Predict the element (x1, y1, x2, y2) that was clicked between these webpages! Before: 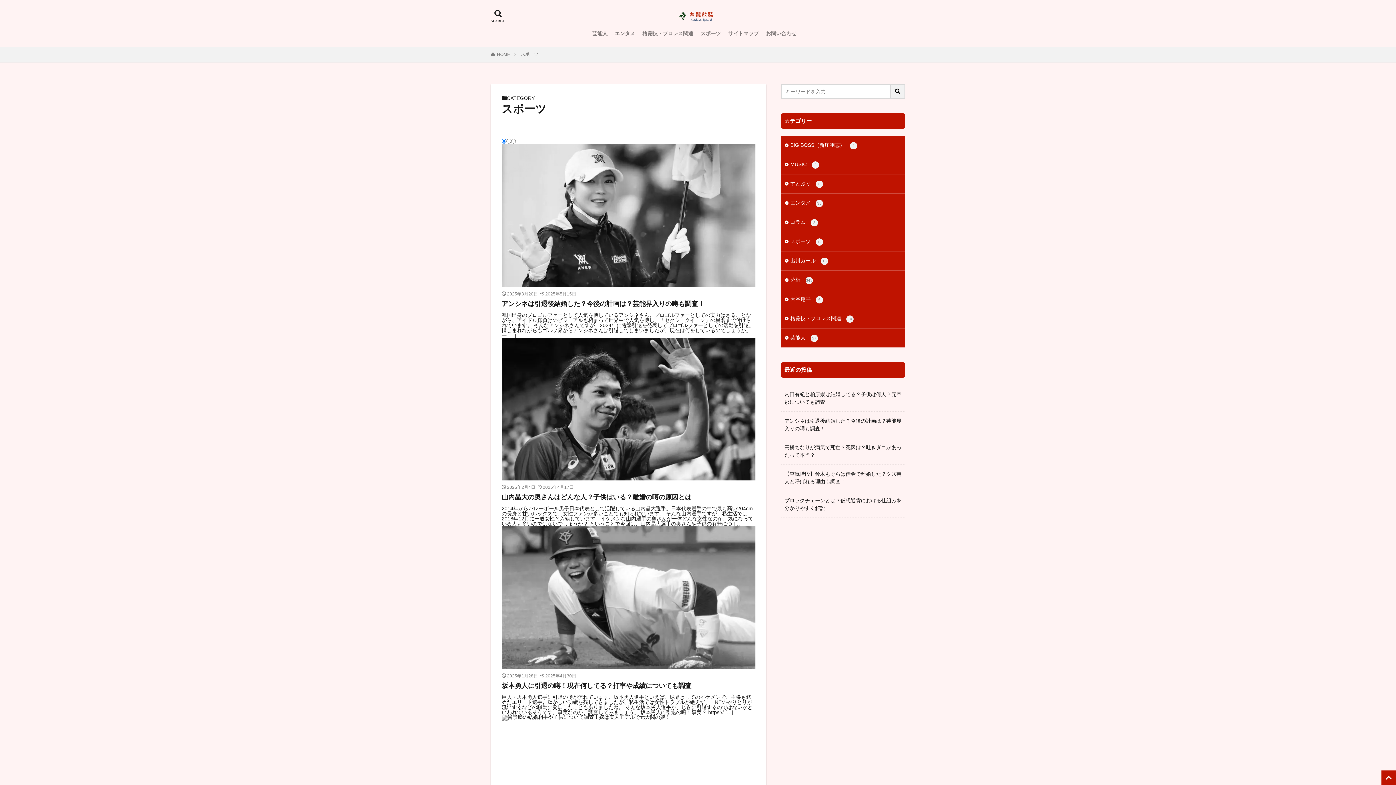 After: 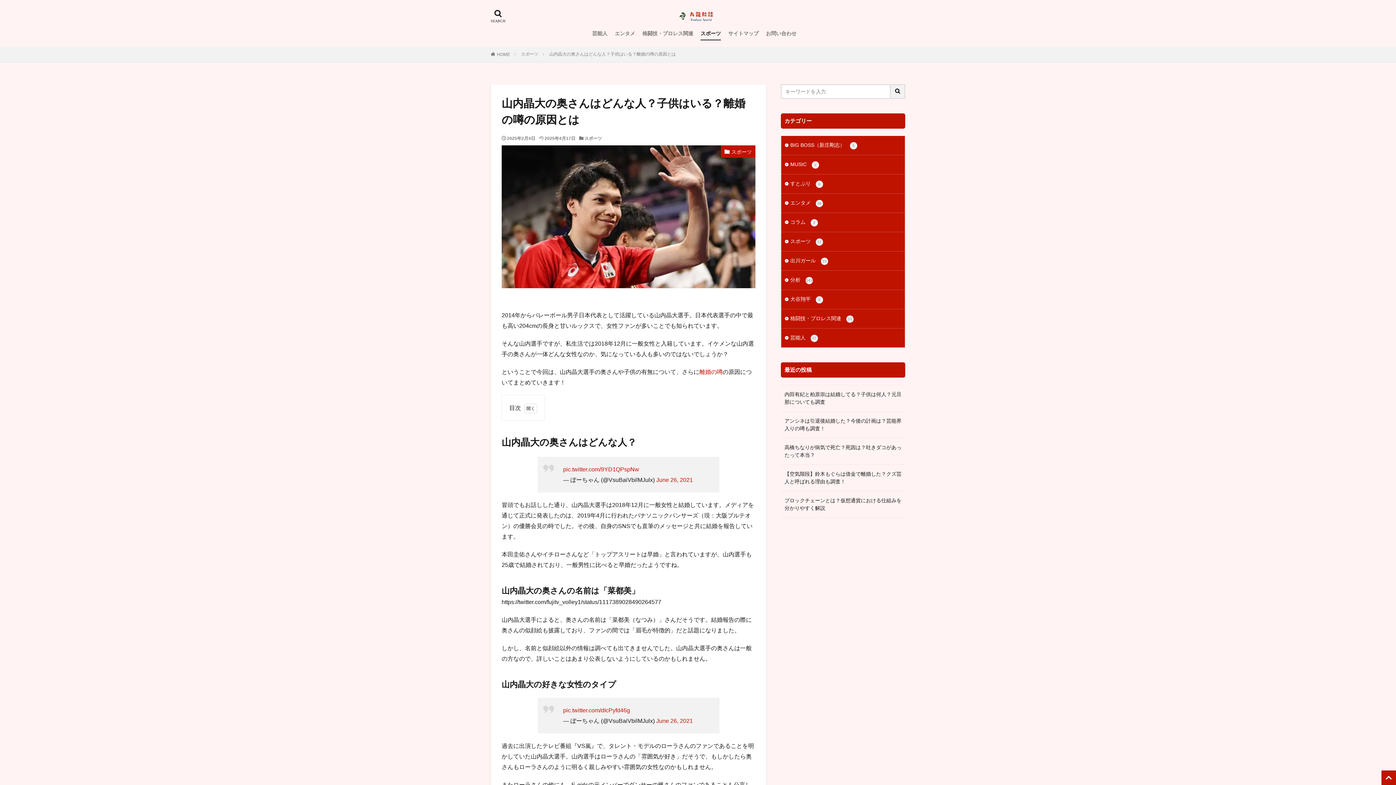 Action: bbox: (501, 338, 755, 480)